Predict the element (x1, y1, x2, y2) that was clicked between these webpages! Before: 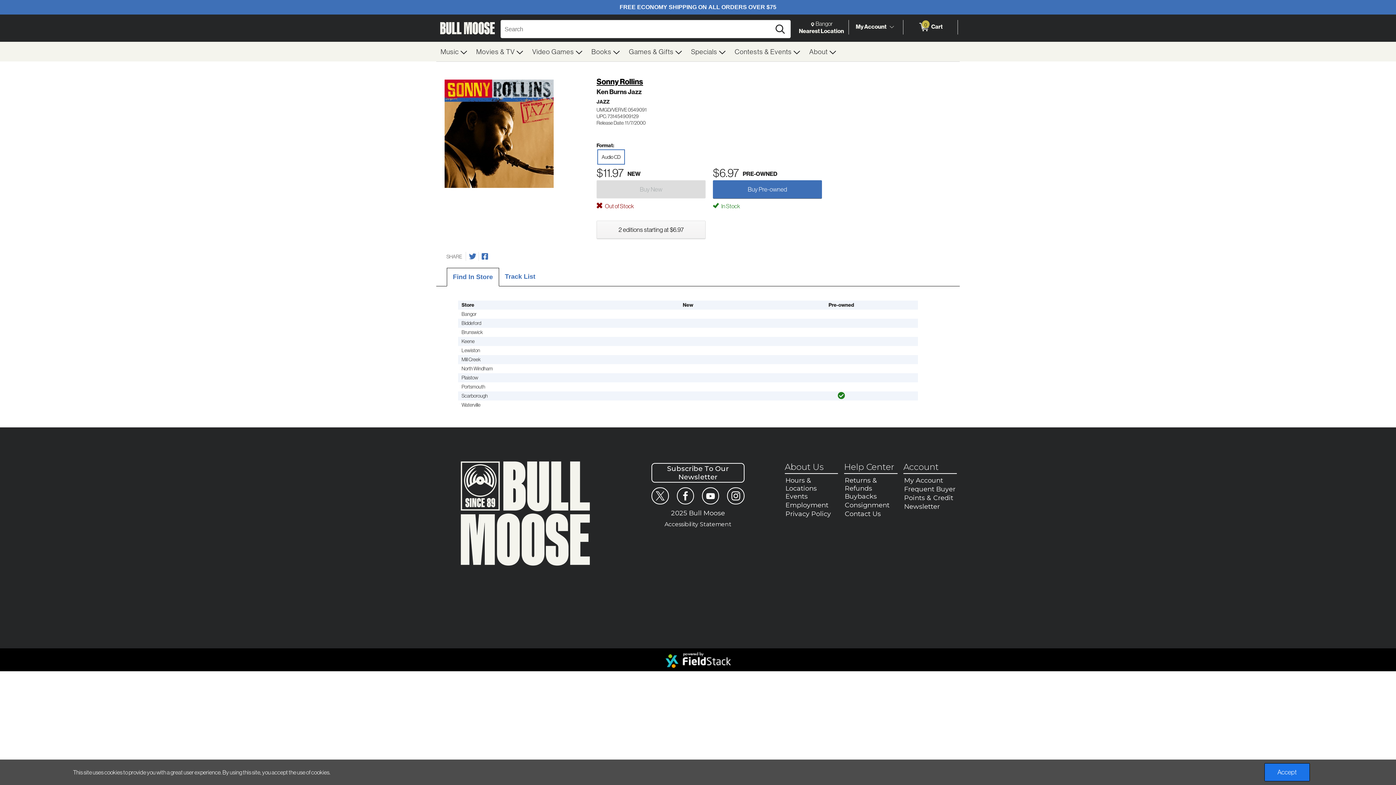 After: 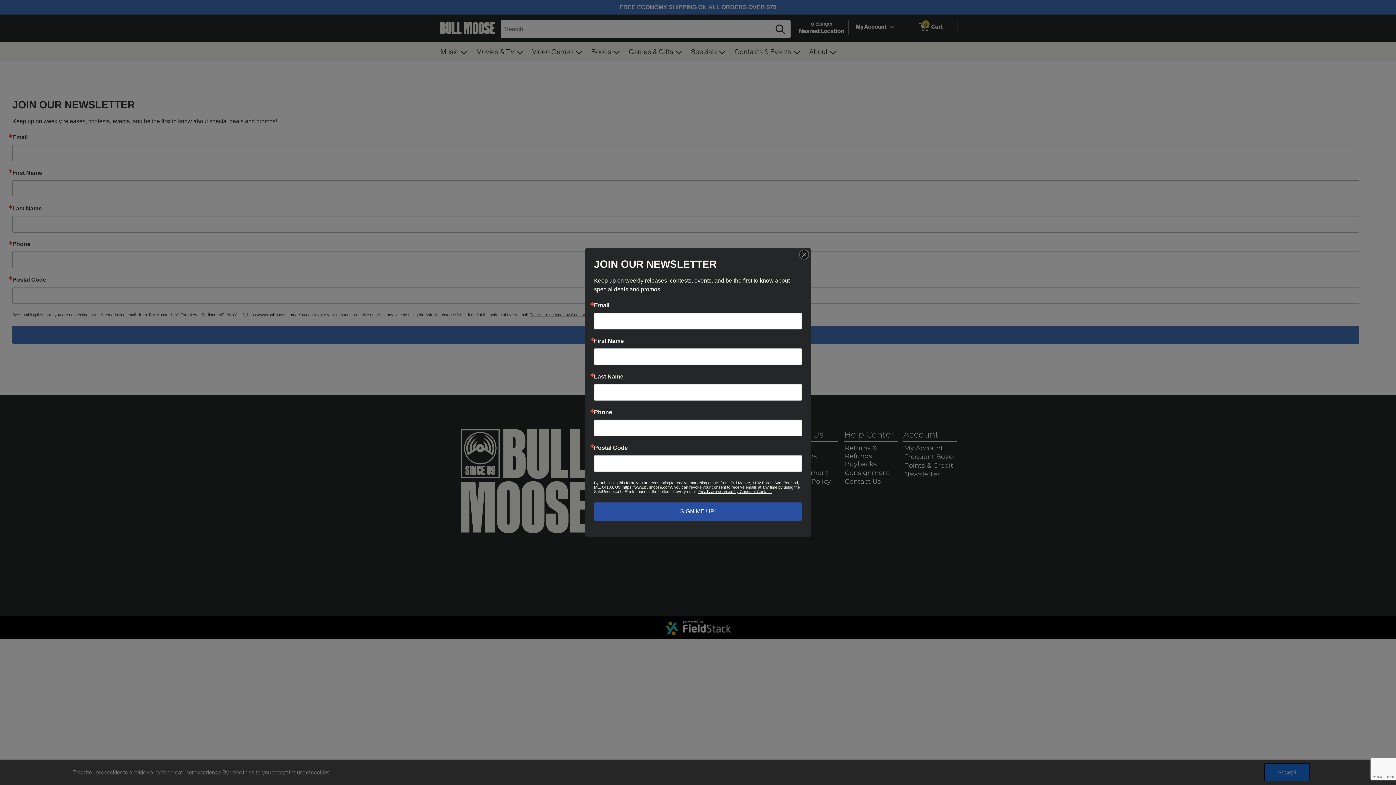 Action: label: Newsletter bbox: (903, 502, 957, 511)